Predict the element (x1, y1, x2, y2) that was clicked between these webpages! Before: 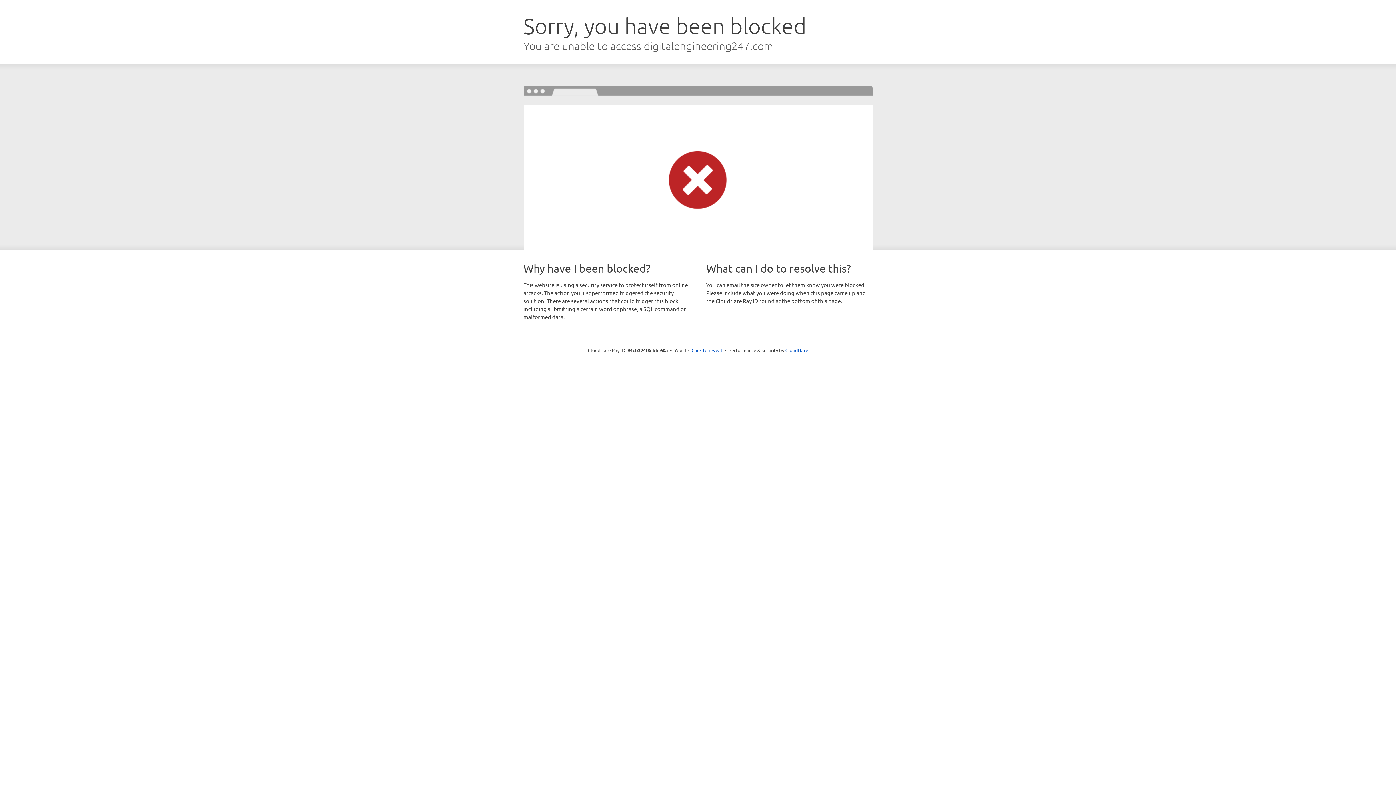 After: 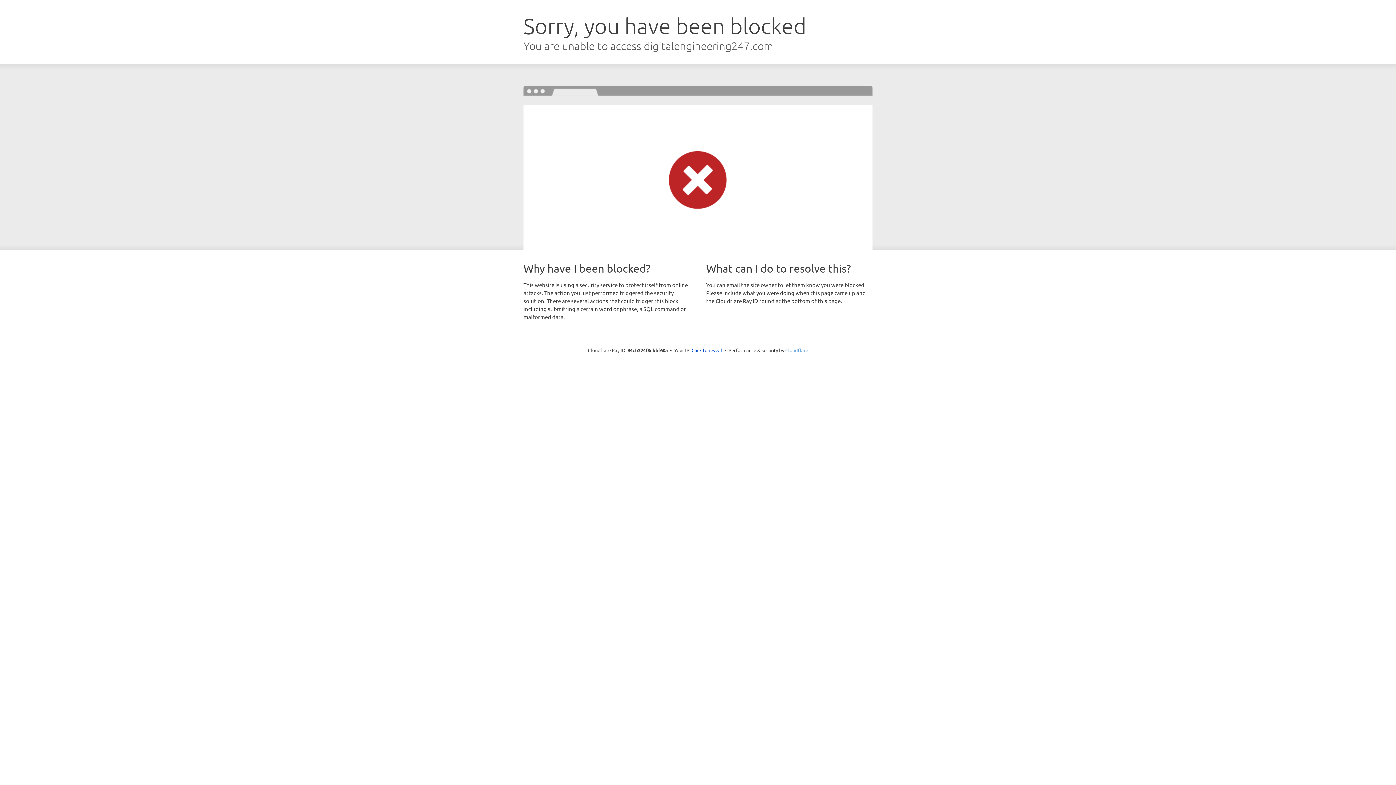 Action: bbox: (785, 347, 808, 353) label: Cloudflare